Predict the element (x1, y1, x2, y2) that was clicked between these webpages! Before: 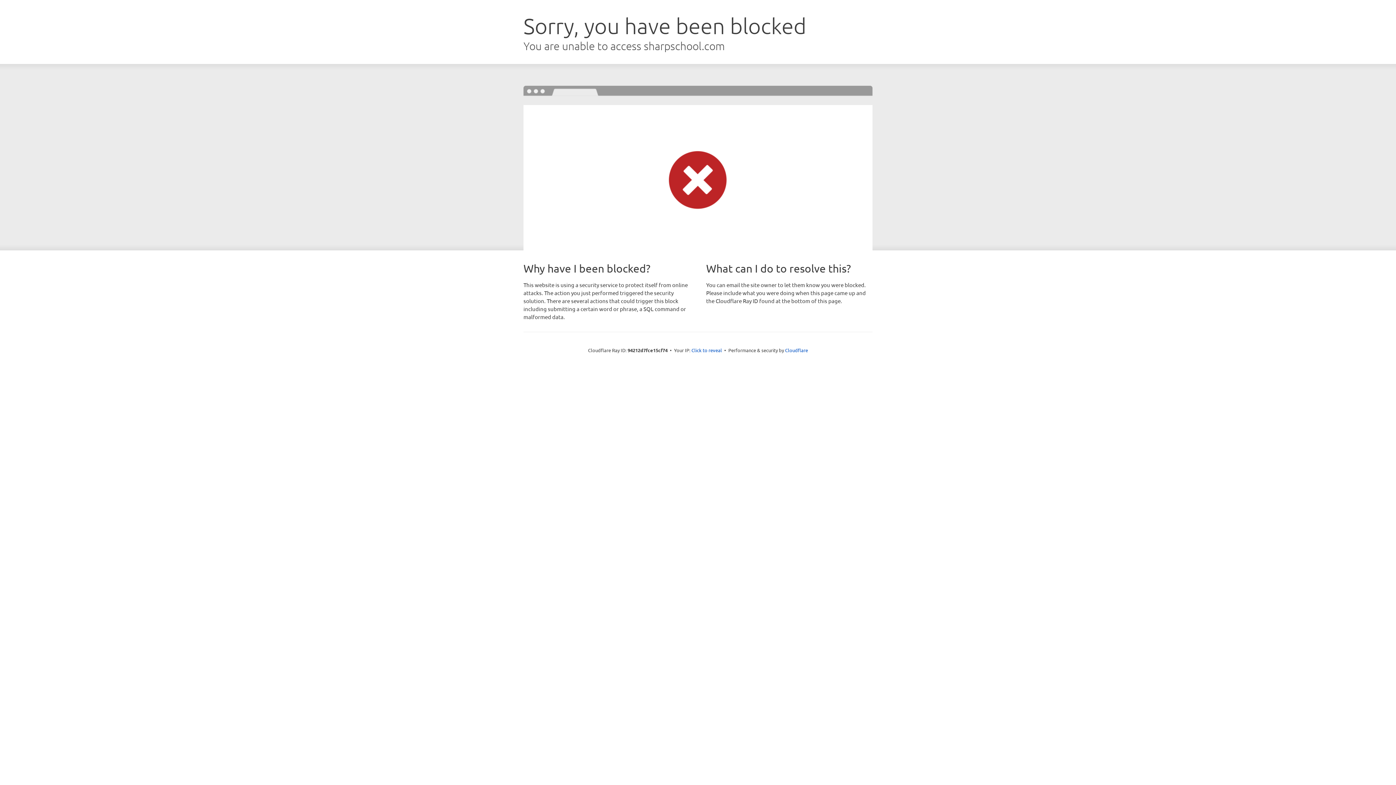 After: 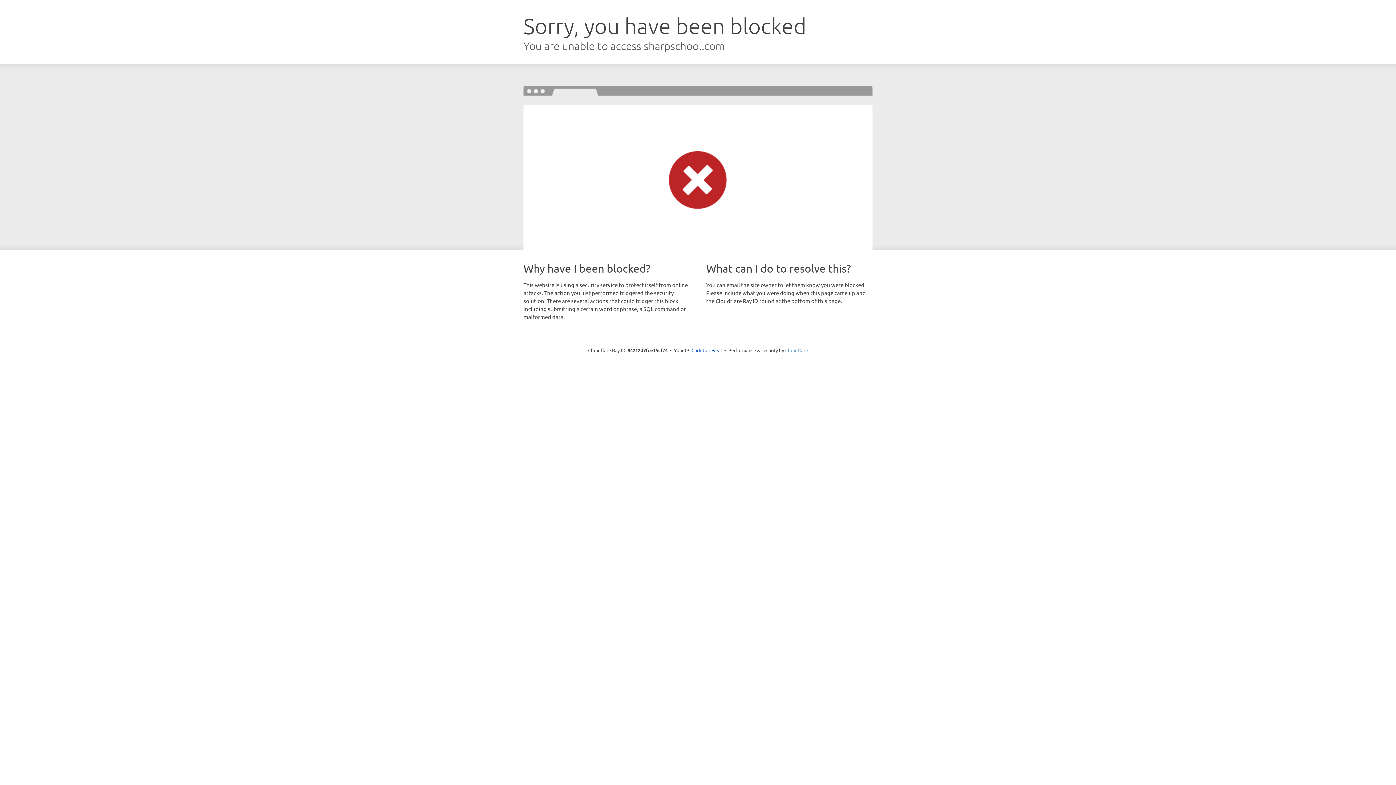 Action: bbox: (785, 347, 808, 353) label: Cloudflare